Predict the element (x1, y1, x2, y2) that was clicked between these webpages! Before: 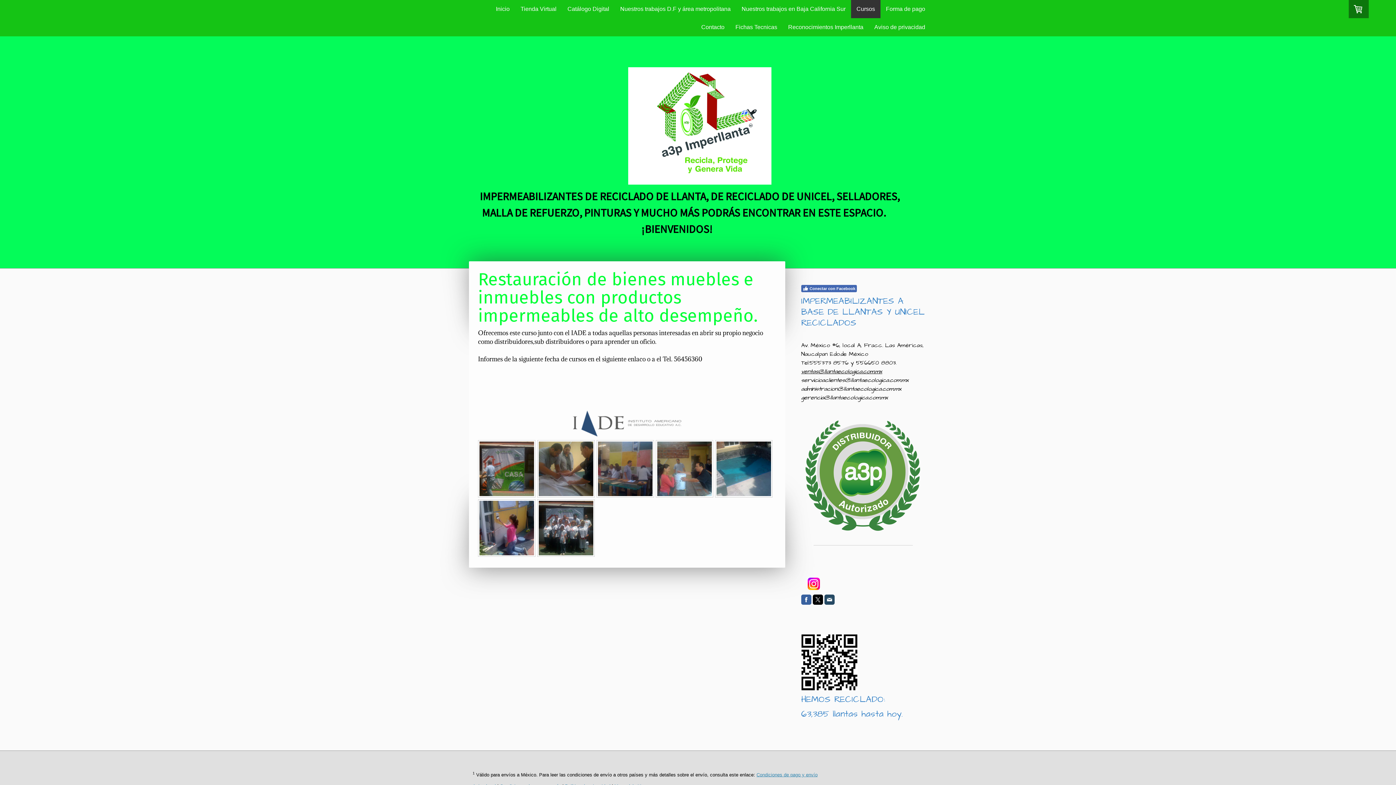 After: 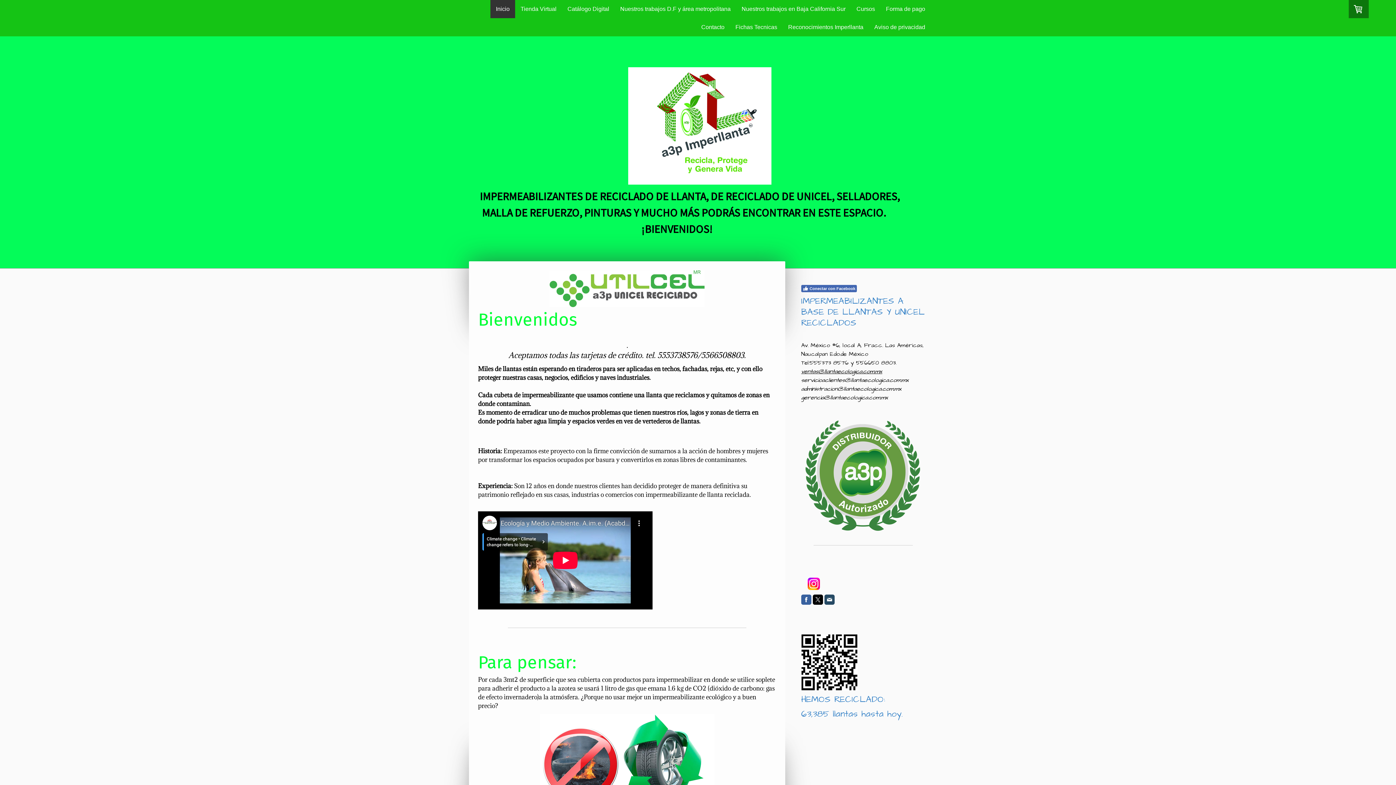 Action: bbox: (628, 68, 771, 74)